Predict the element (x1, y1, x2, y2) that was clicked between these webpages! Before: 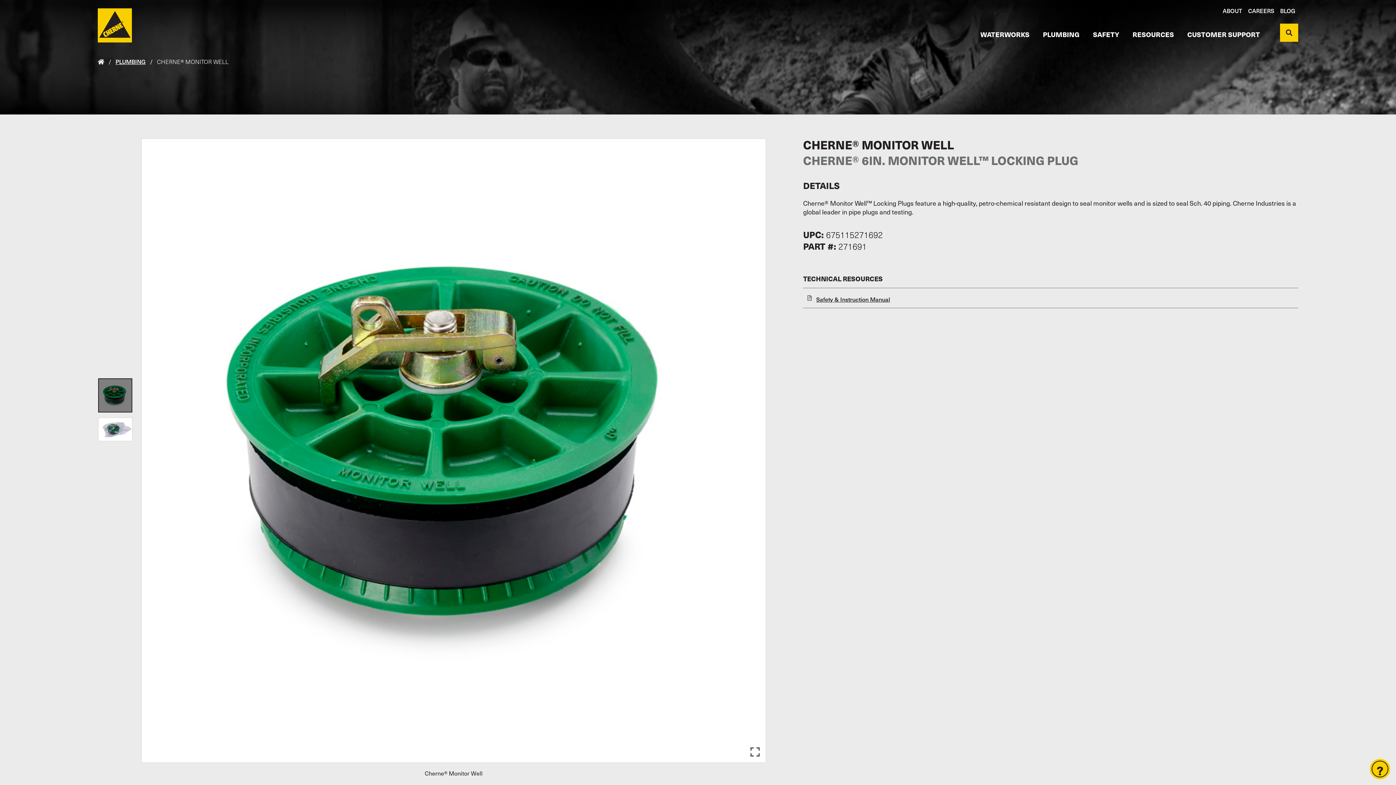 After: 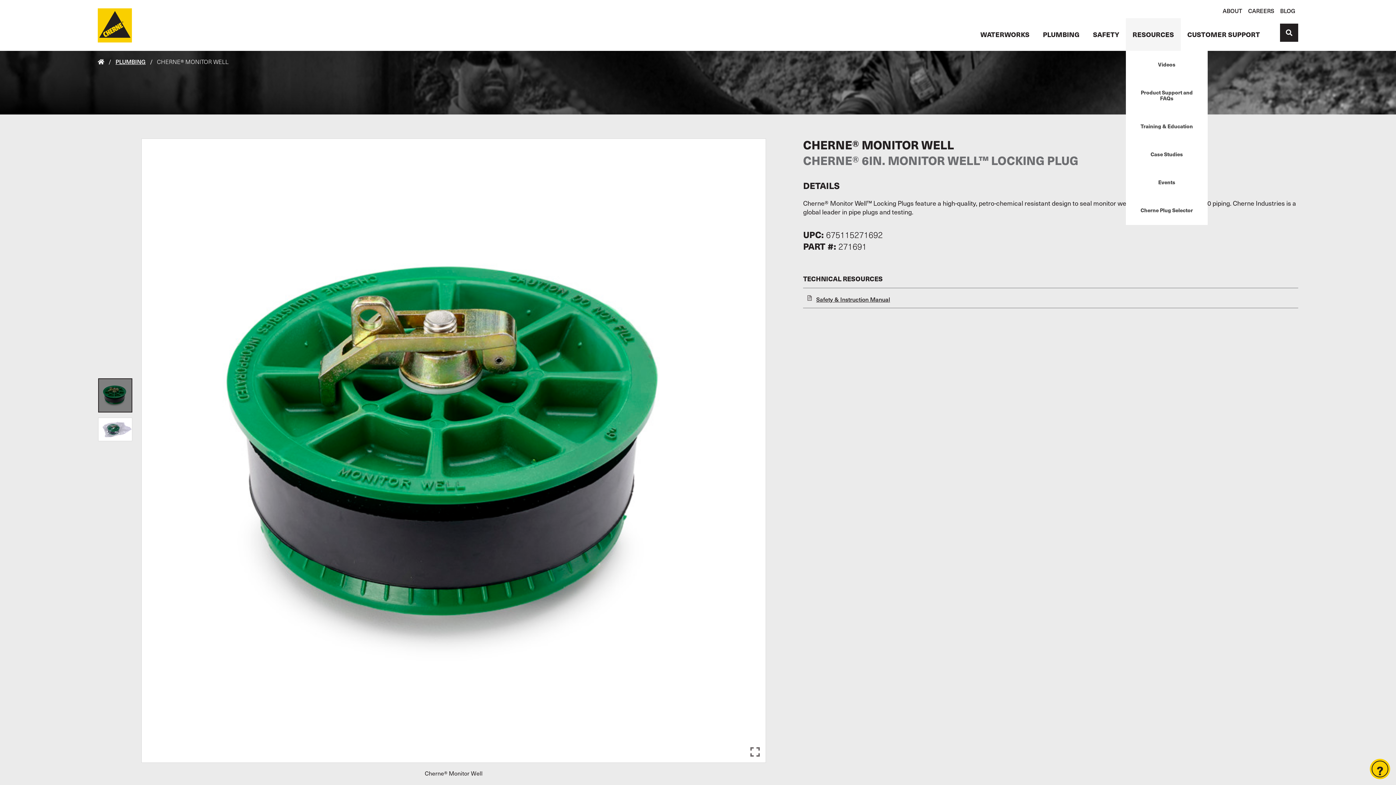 Action: label: RESOURCES bbox: (1126, 18, 1180, 50)